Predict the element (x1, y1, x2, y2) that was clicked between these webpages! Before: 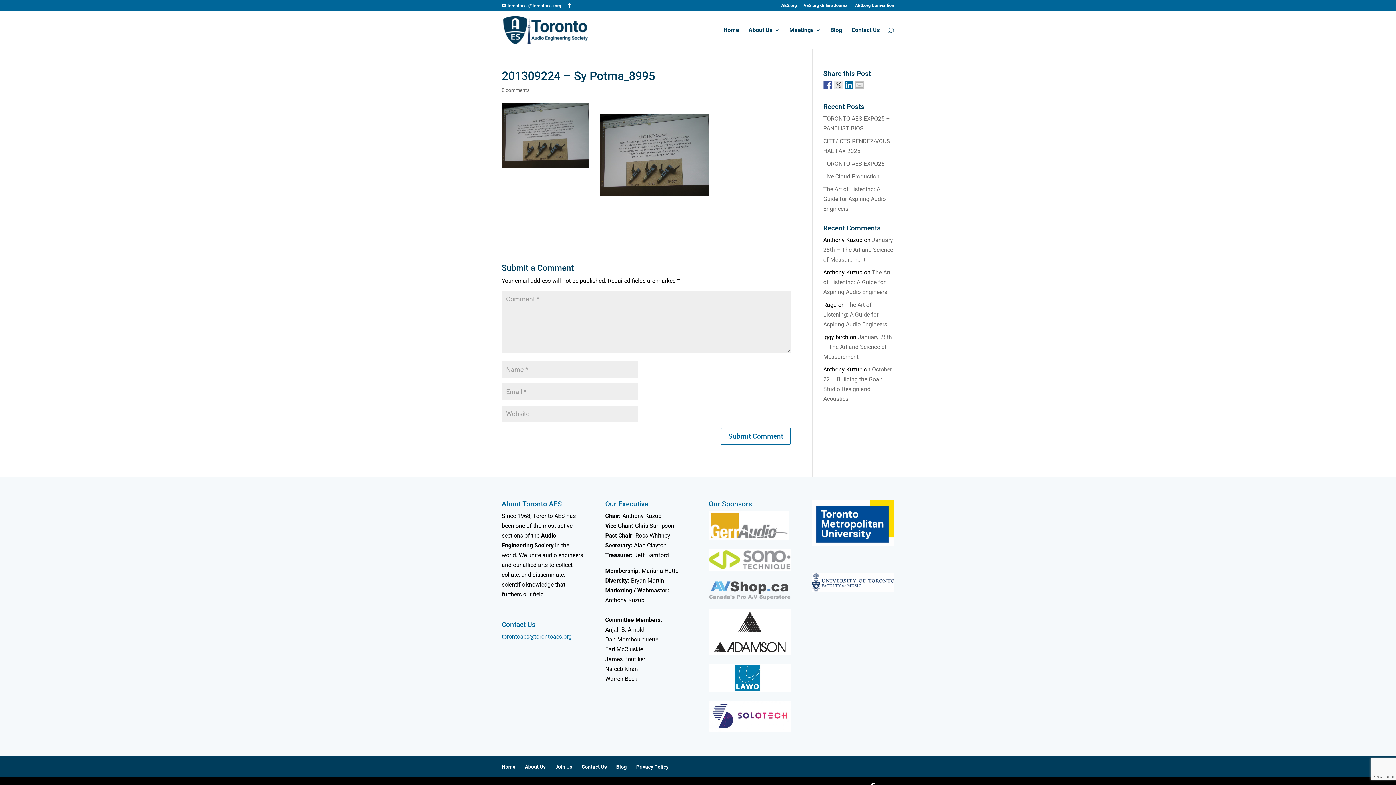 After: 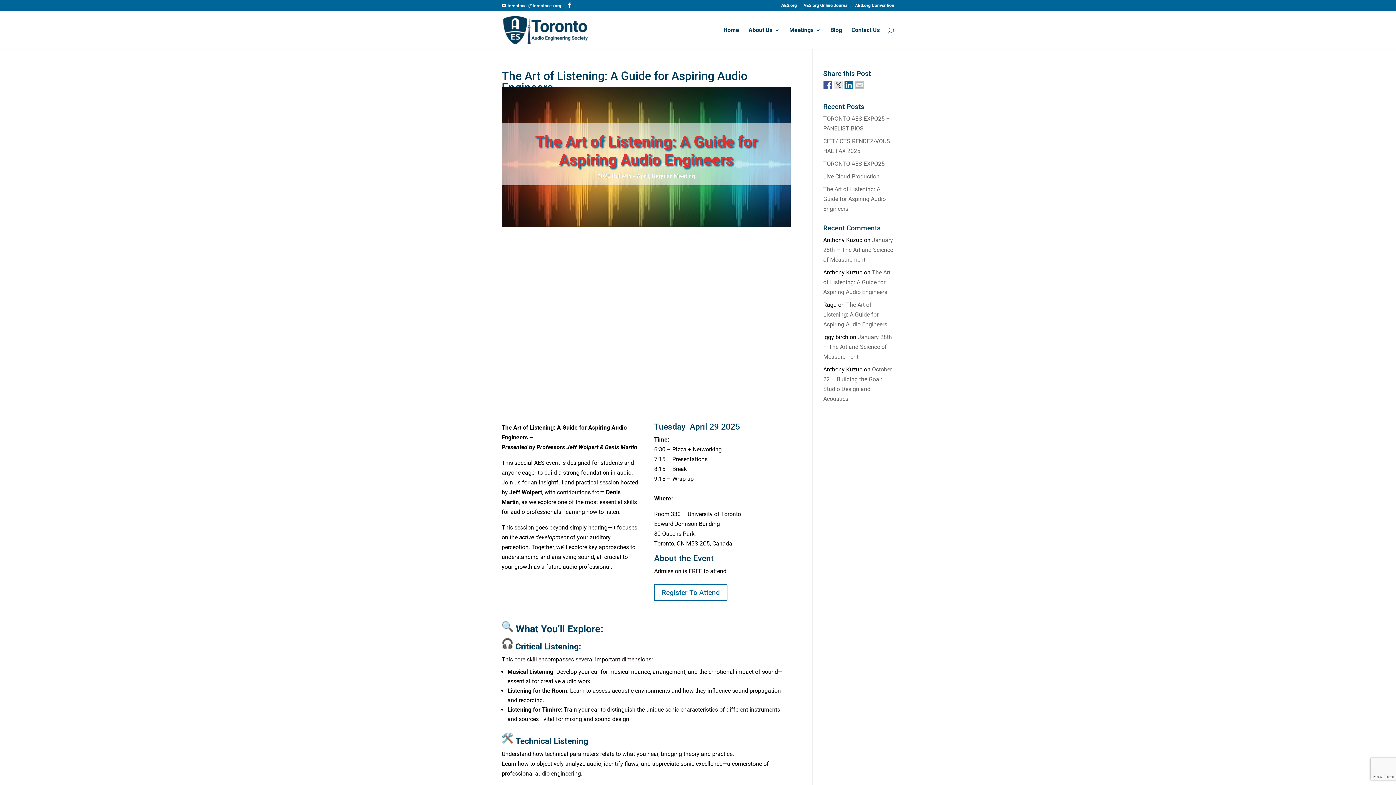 Action: bbox: (823, 185, 886, 212) label: The Art of Listening: A Guide for Aspiring Audio Engineers